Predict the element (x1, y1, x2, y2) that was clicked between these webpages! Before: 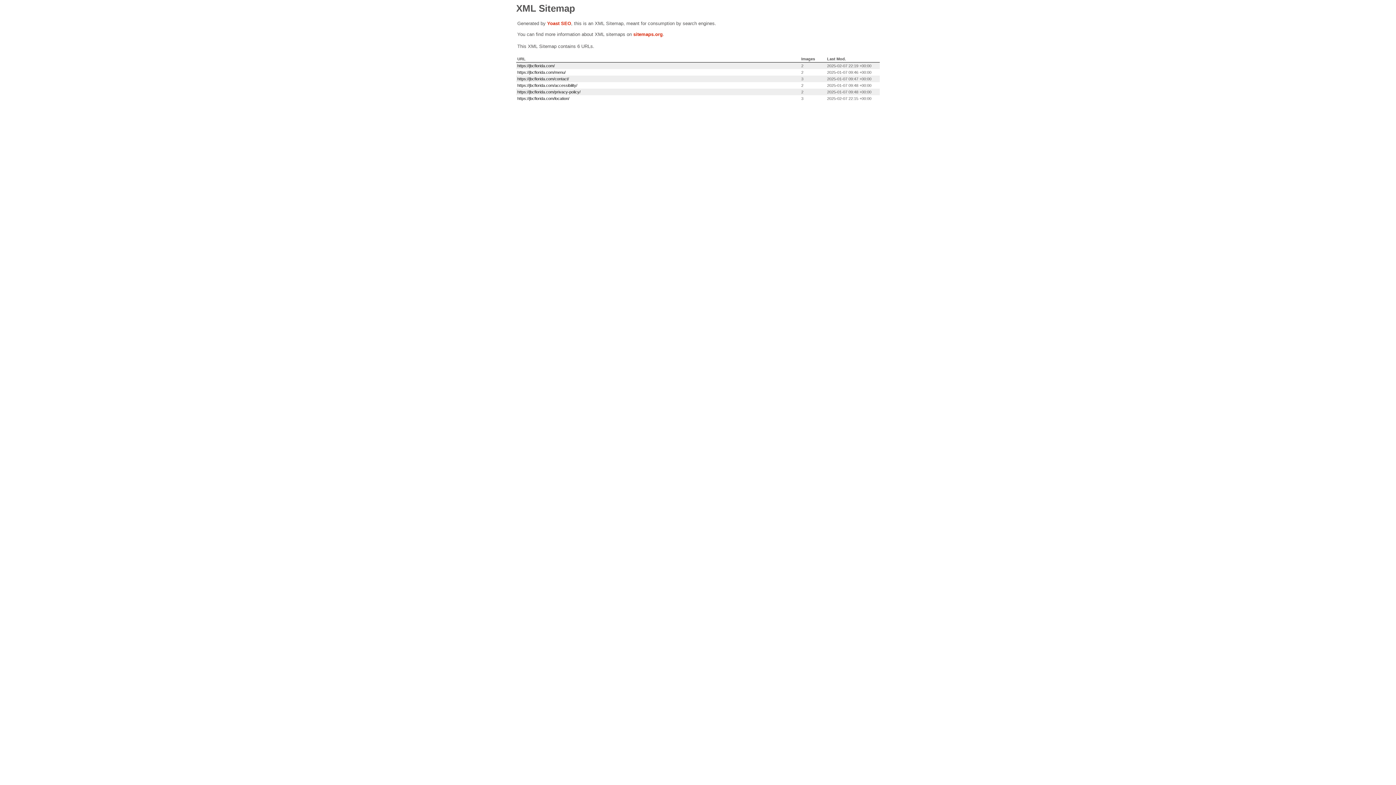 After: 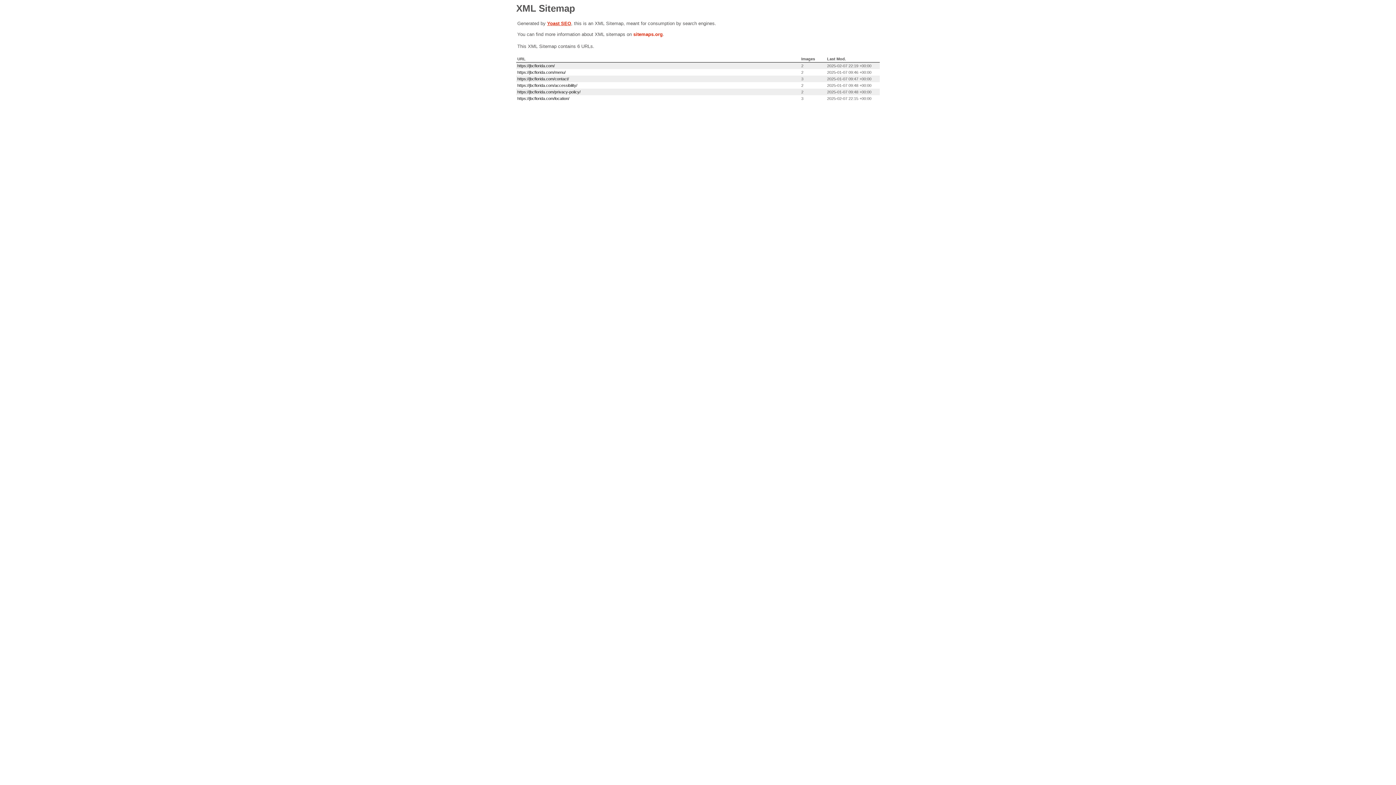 Action: label: Yoast SEO bbox: (547, 20, 571, 26)